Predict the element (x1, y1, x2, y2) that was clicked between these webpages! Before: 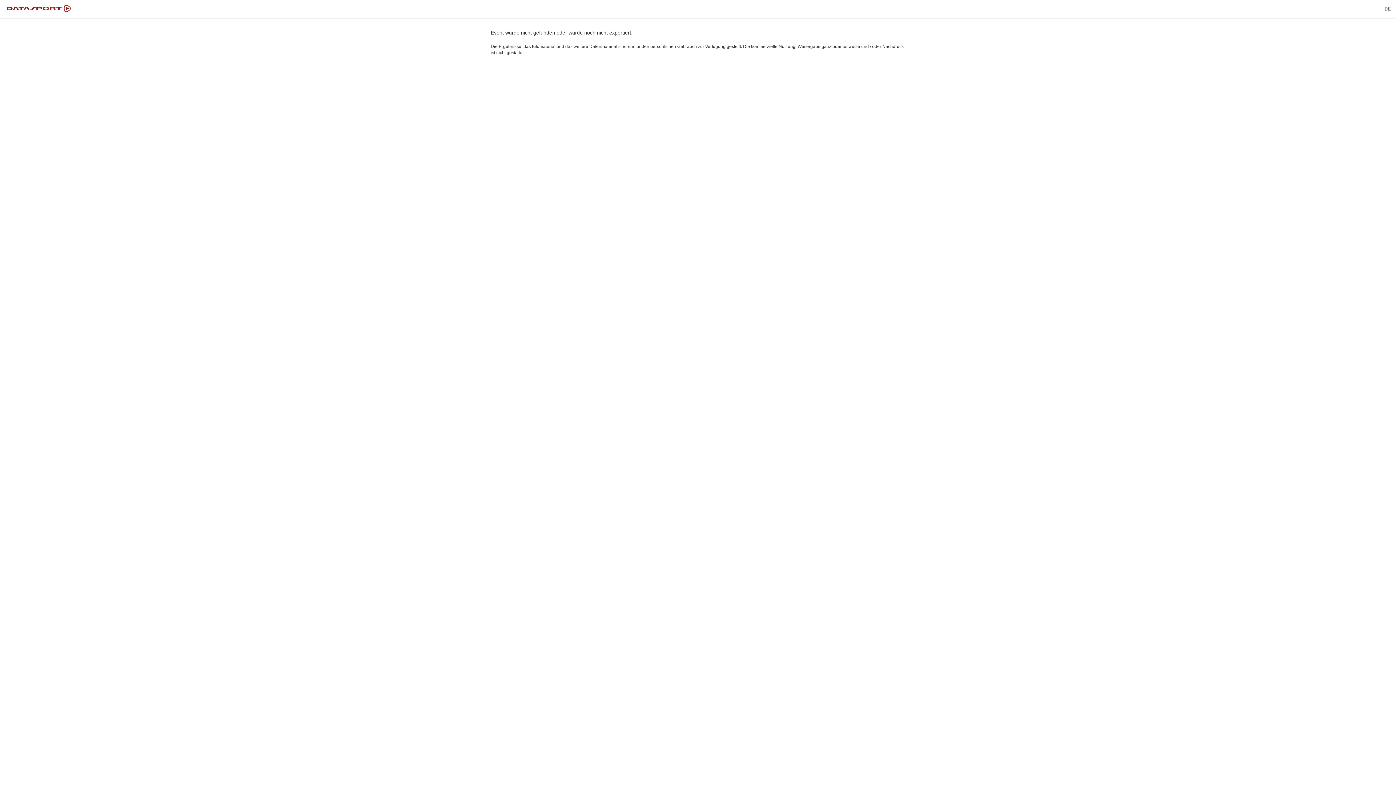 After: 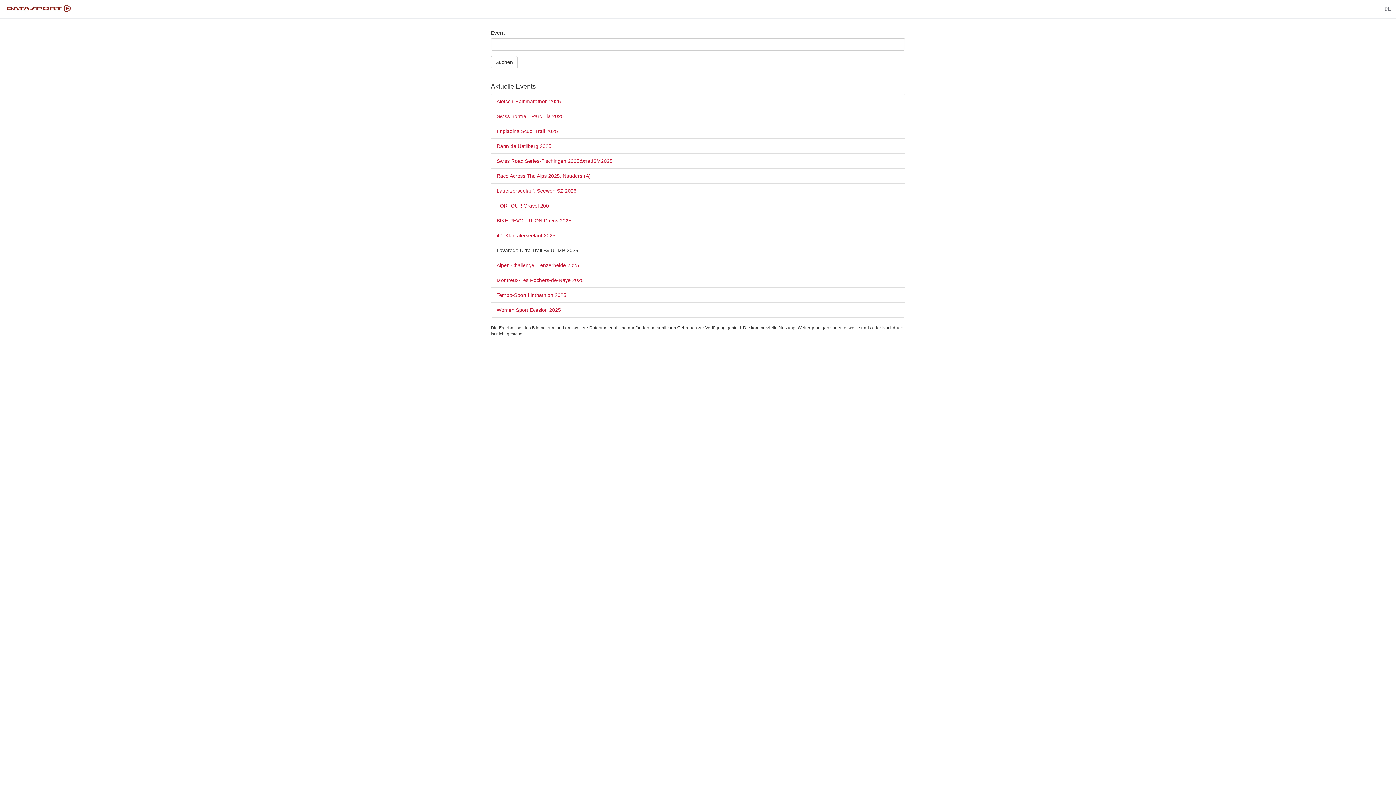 Action: bbox: (0, 0, 76, 18)